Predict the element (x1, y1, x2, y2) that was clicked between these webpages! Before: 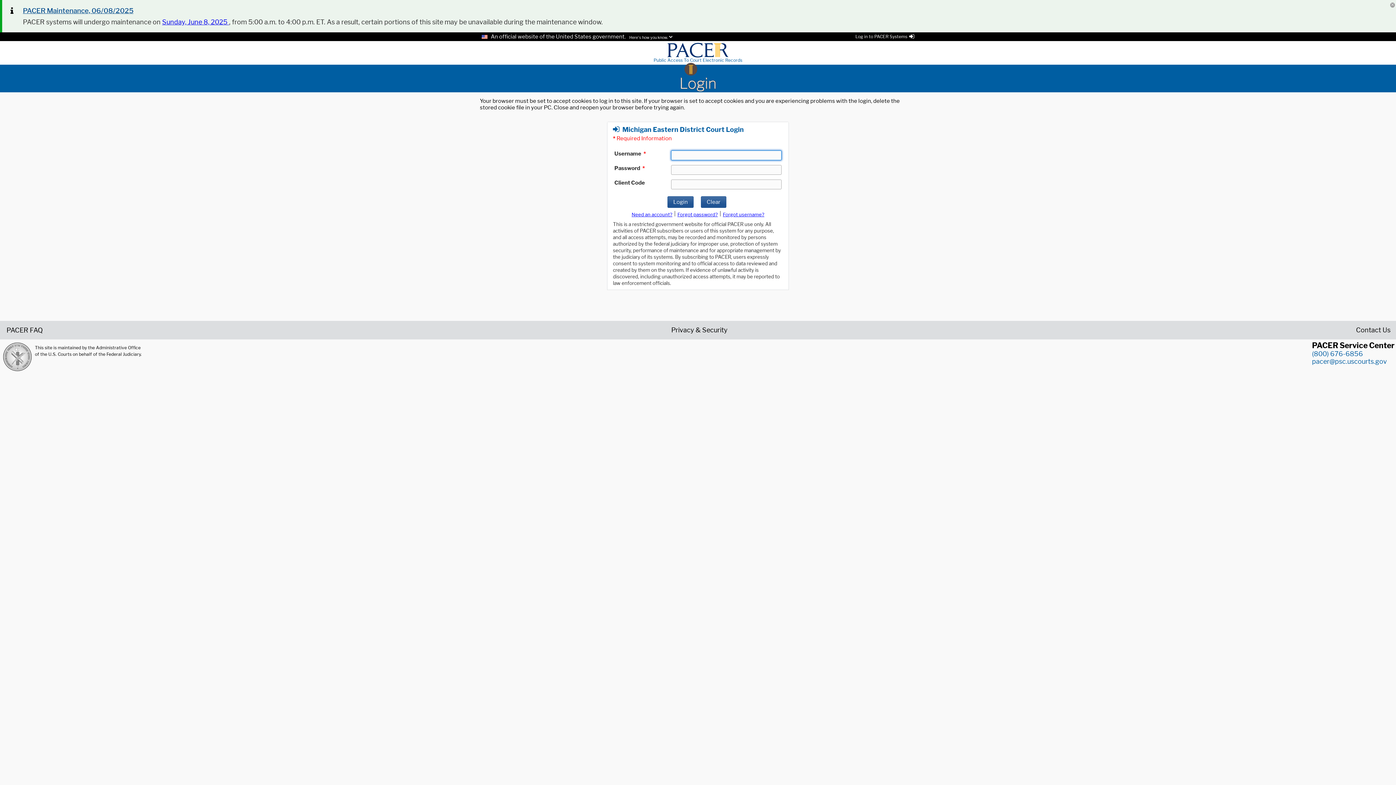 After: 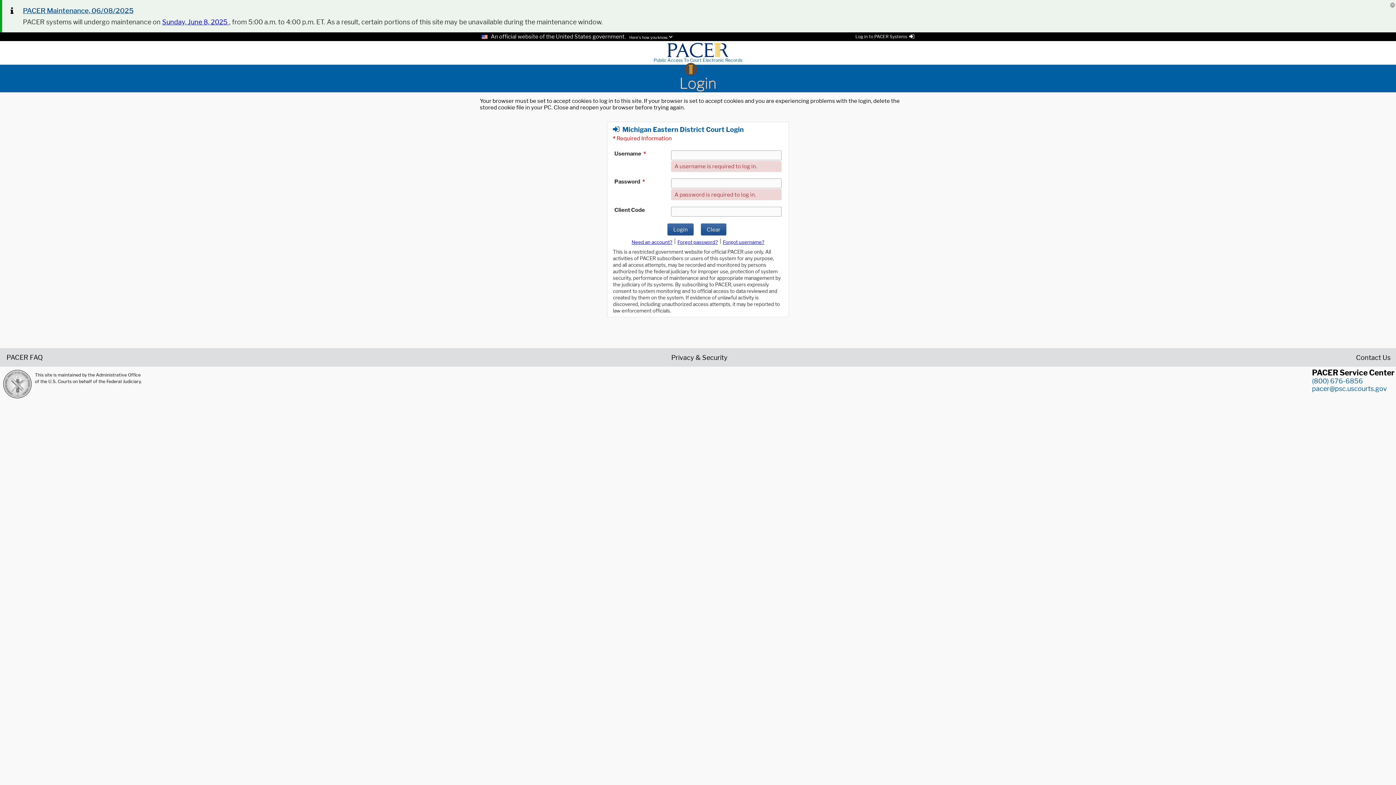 Action: label: Login bbox: (667, 196, 693, 208)